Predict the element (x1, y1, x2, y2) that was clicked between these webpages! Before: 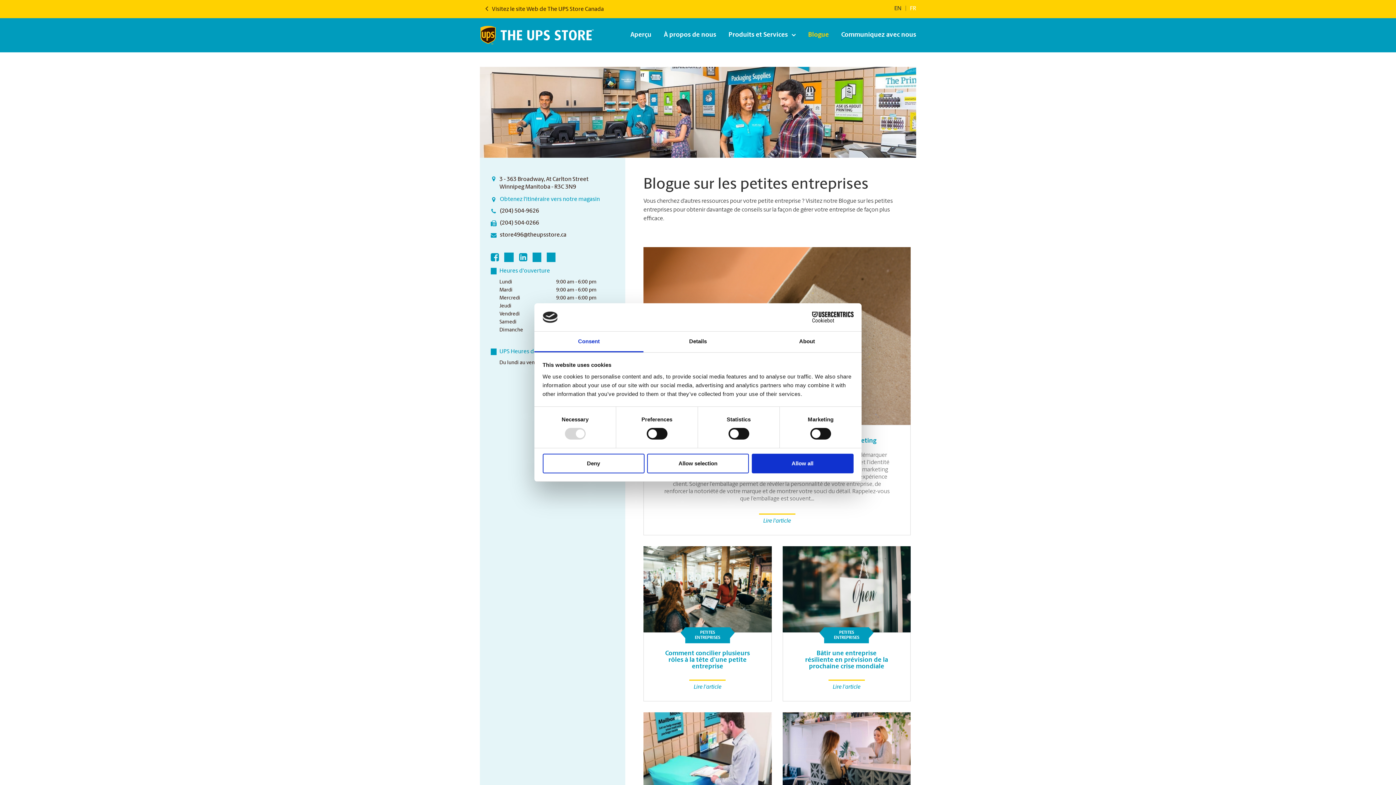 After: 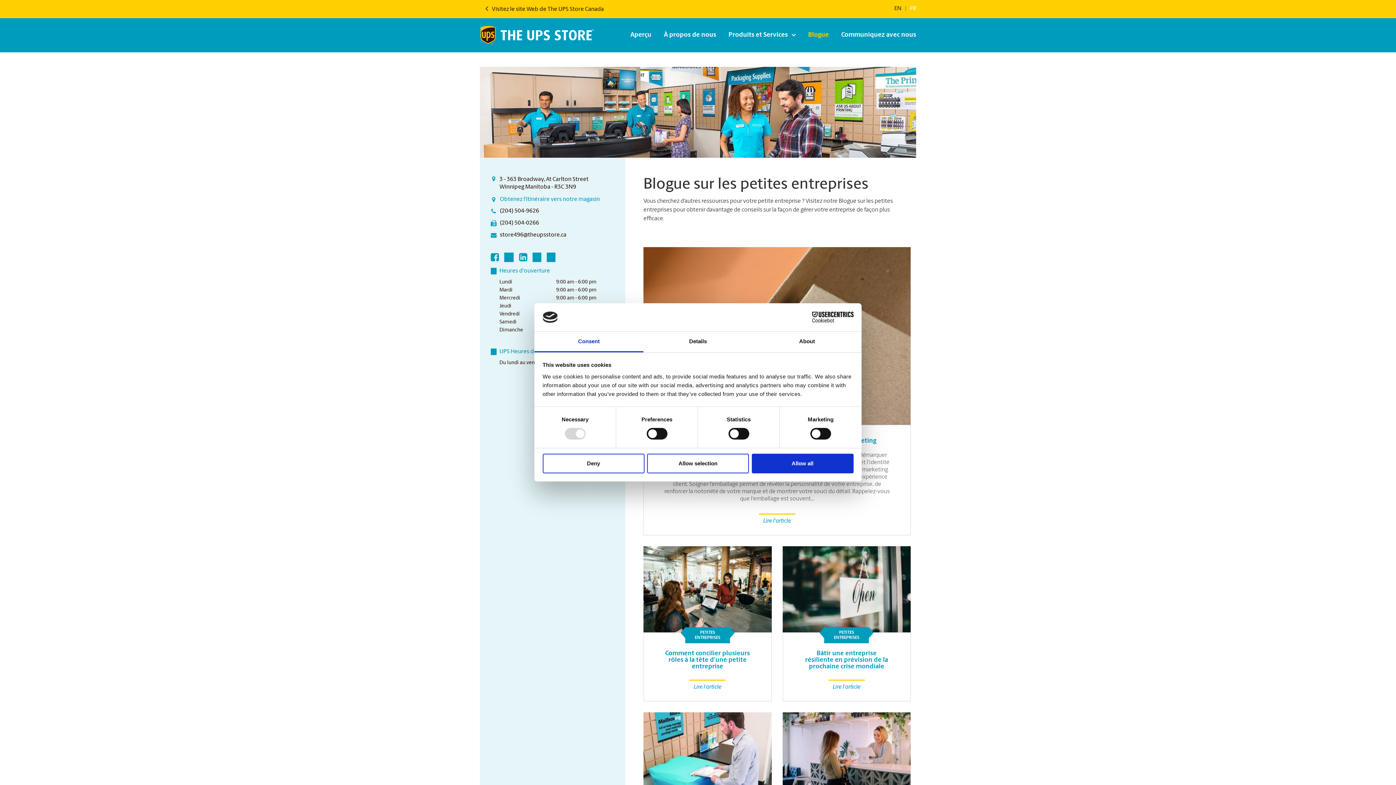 Action: label: Blogue bbox: (802, 26, 835, 44)